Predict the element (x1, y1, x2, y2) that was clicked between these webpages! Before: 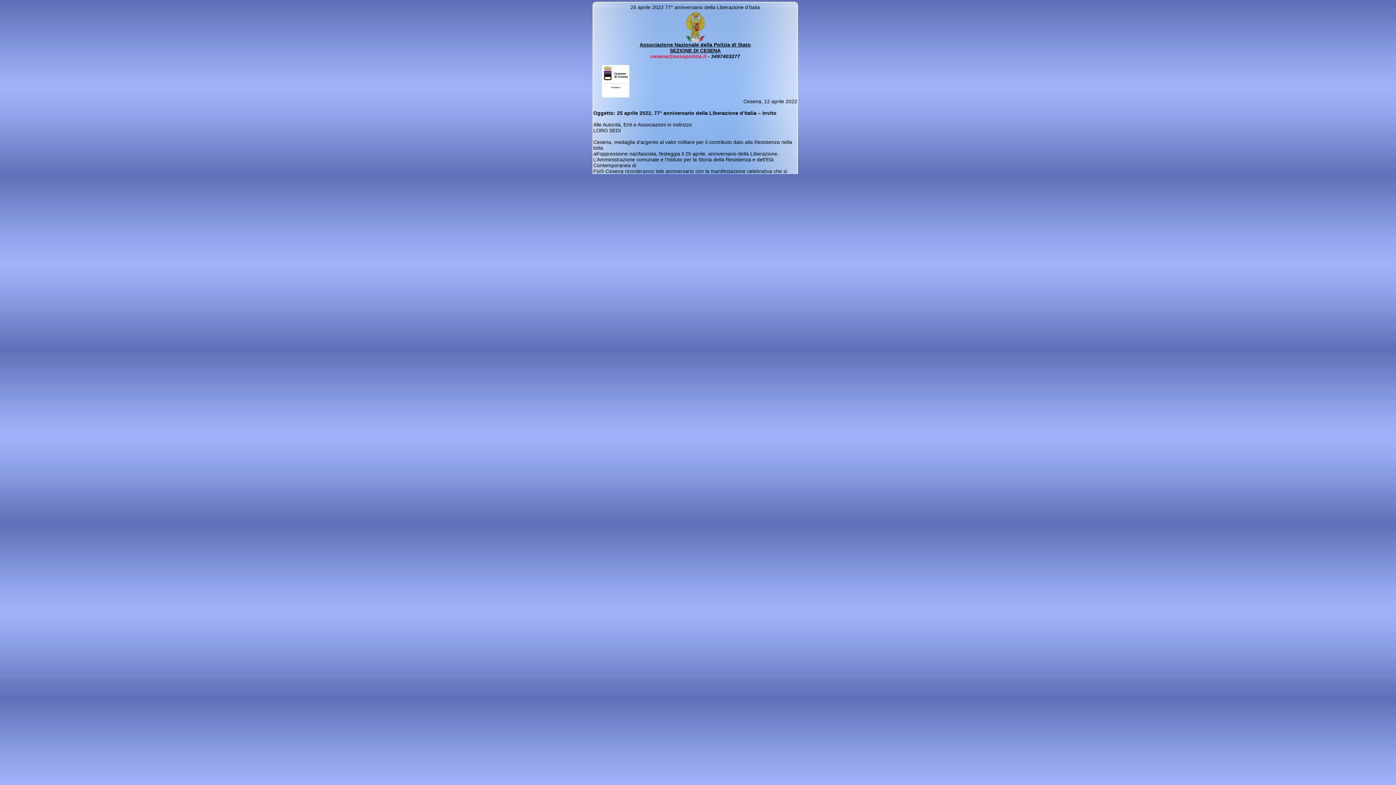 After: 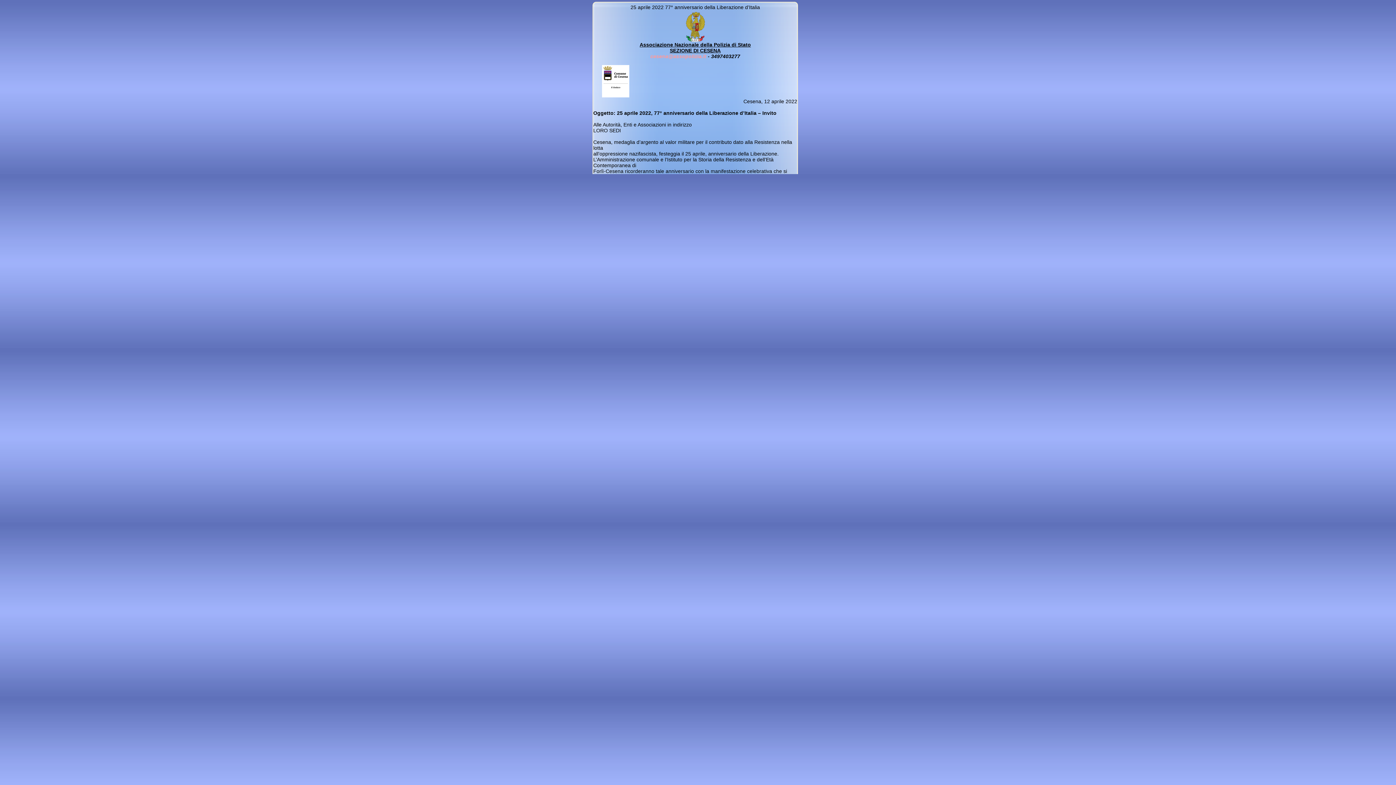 Action: bbox: (650, 53, 706, 59) label: cesena@assopolizia.it